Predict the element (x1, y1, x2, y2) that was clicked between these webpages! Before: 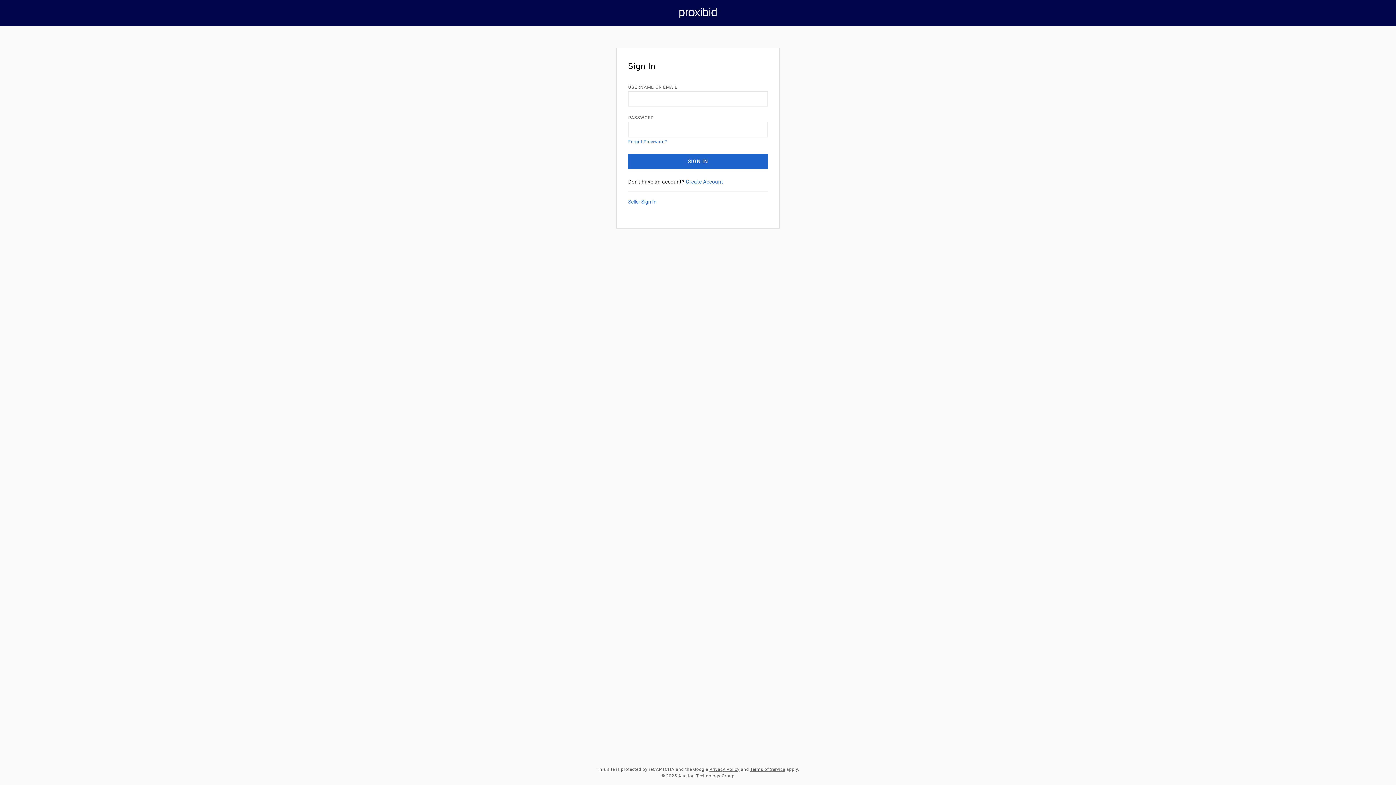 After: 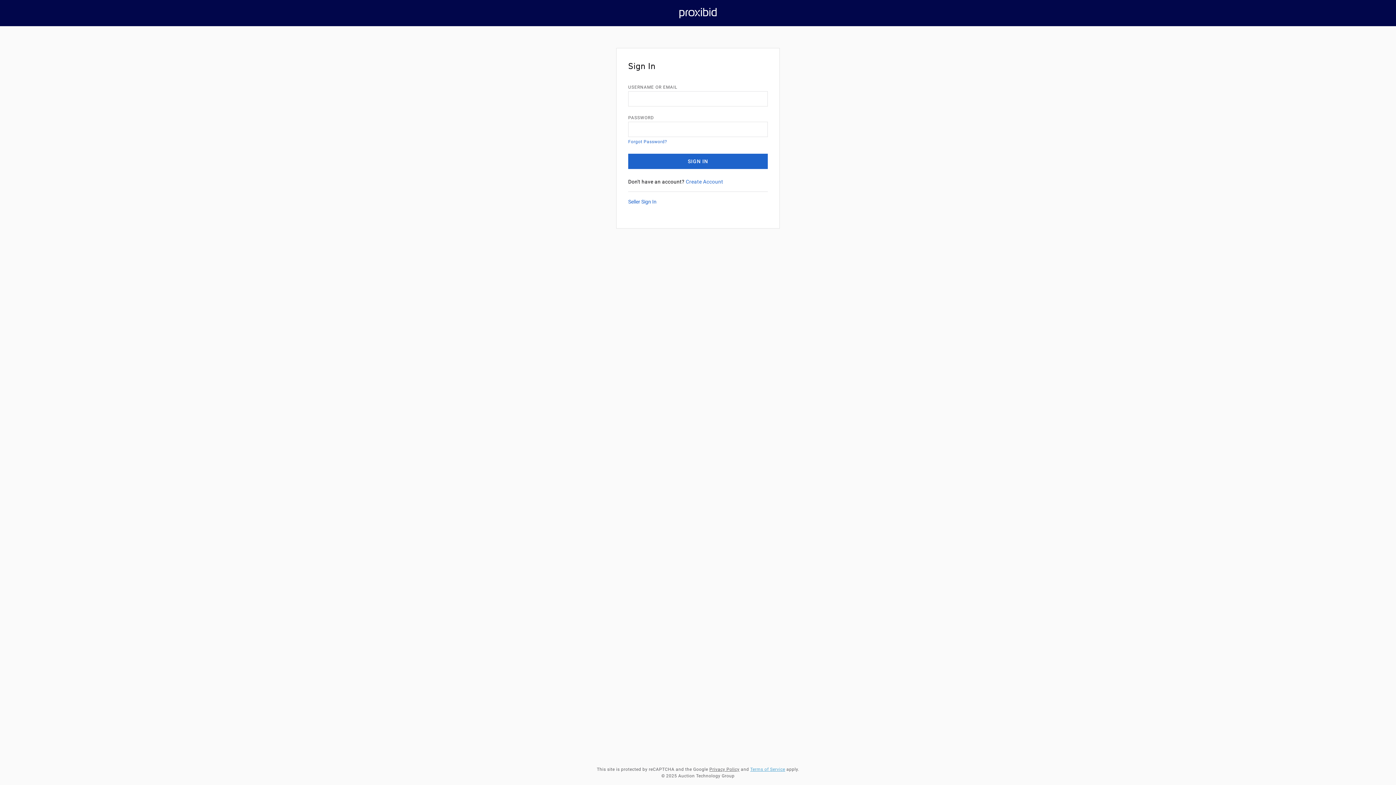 Action: bbox: (750, 767, 785, 772) label: Terms of Service